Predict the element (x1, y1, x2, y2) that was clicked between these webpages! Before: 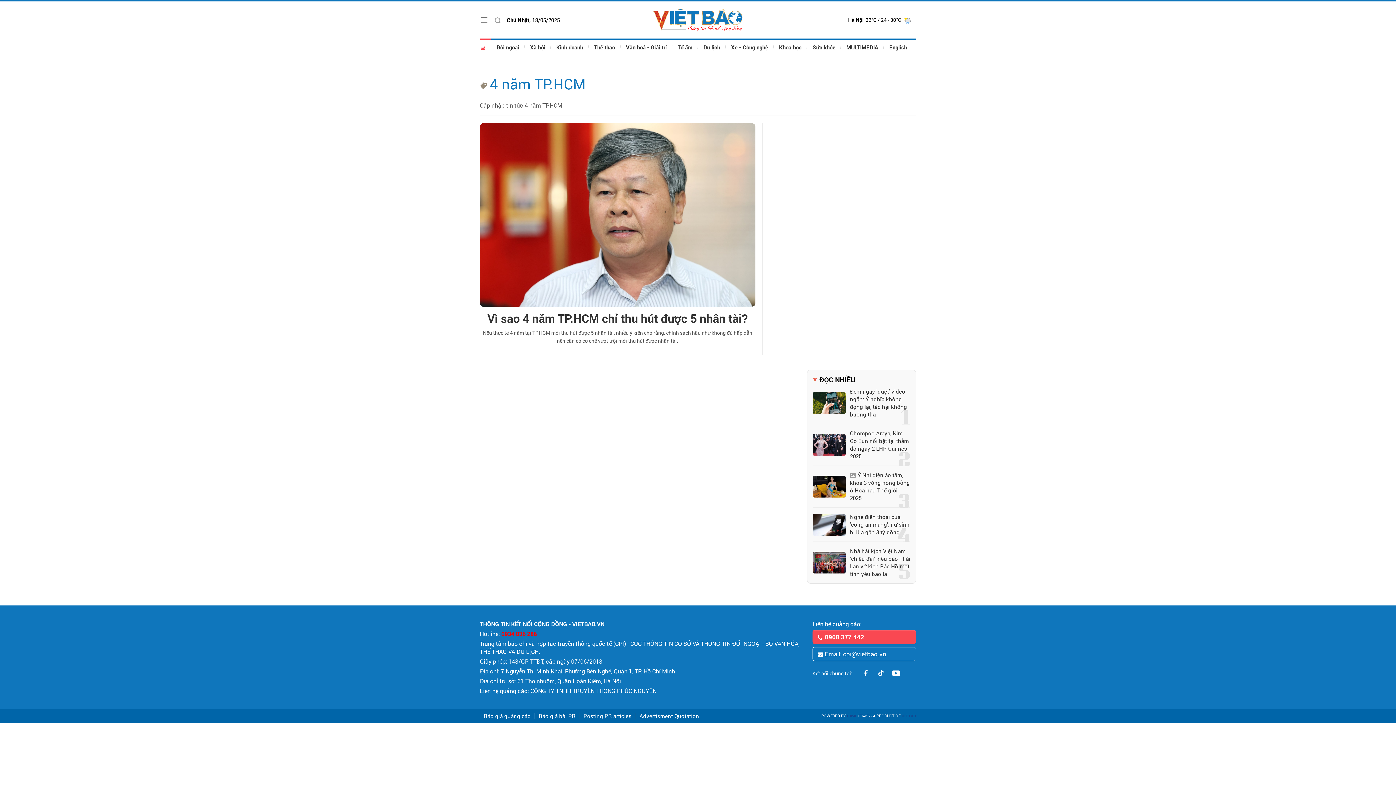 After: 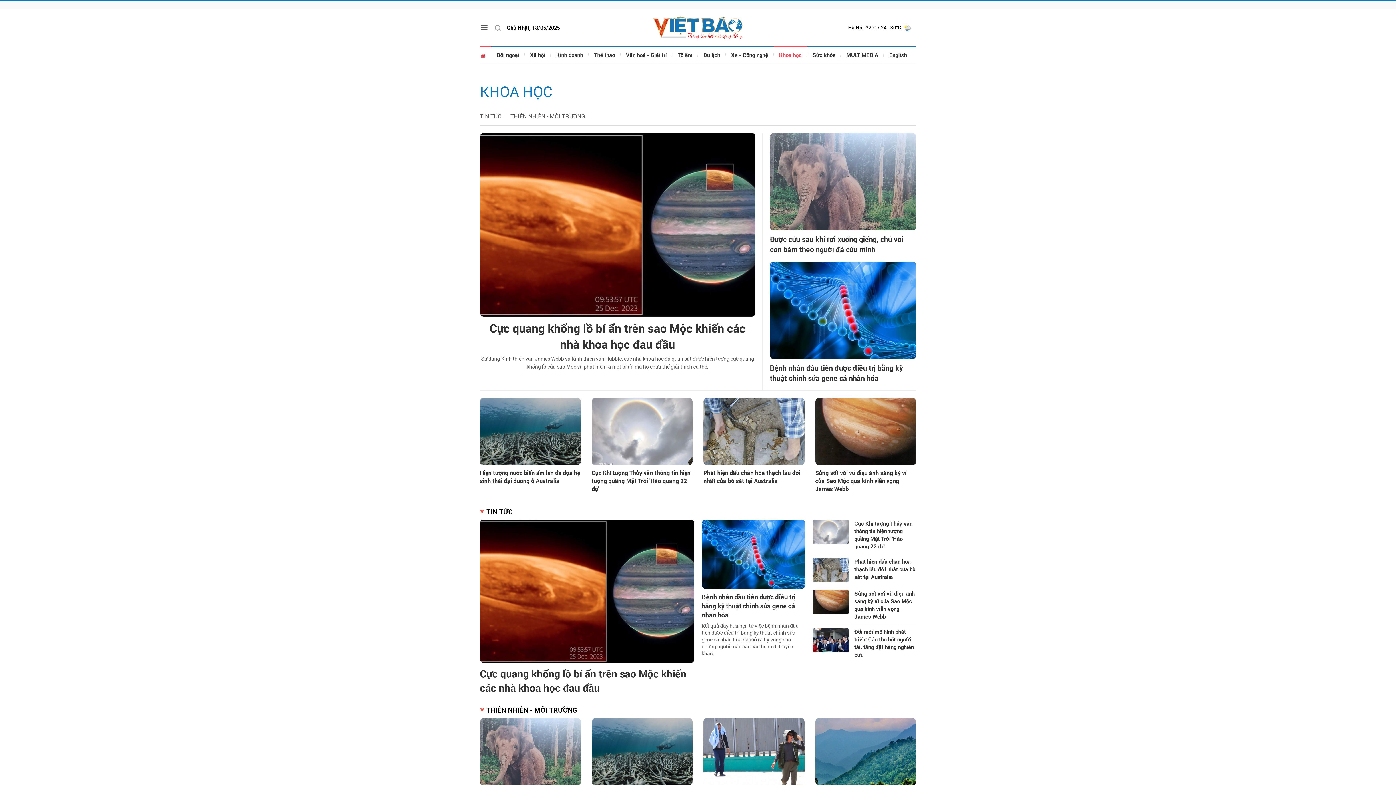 Action: bbox: (773, 38, 807, 56) label: Khoa học